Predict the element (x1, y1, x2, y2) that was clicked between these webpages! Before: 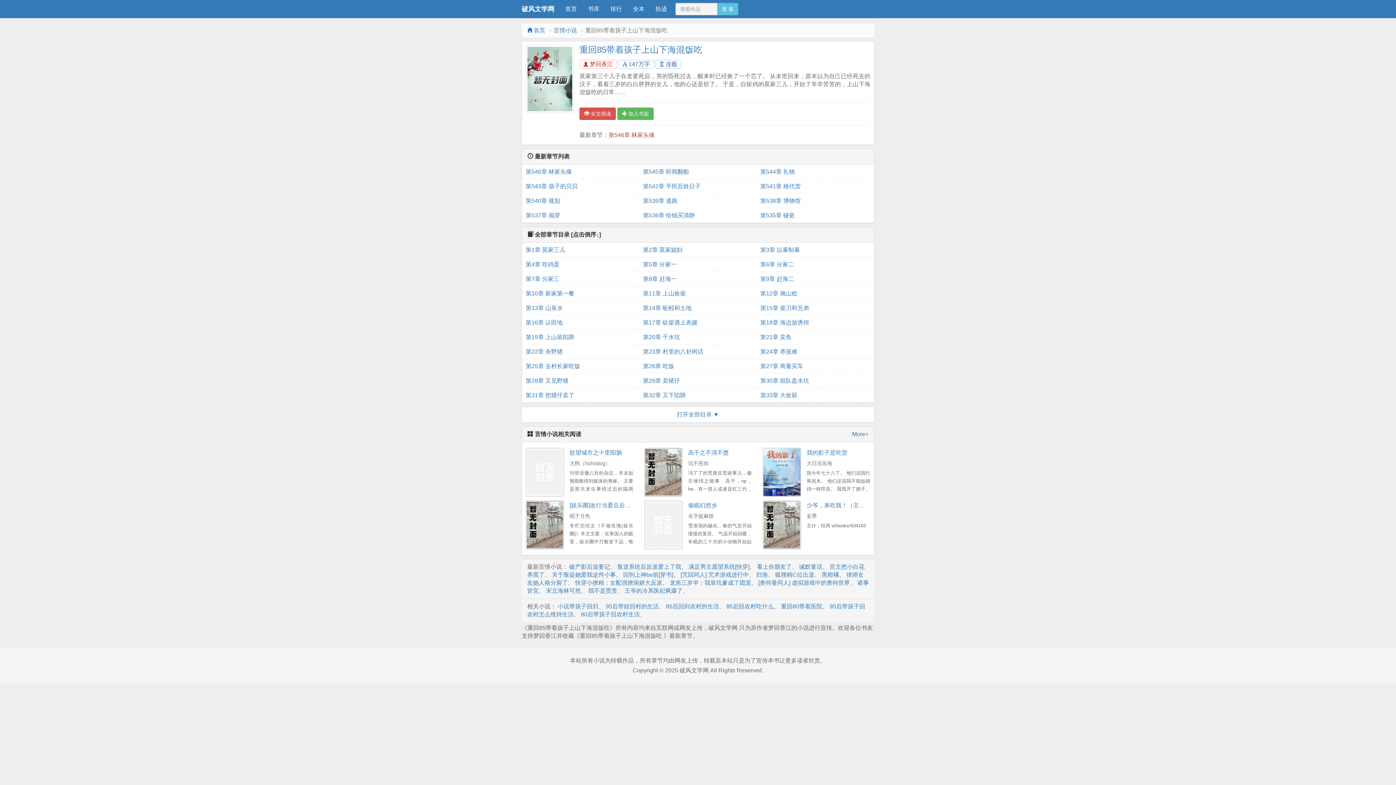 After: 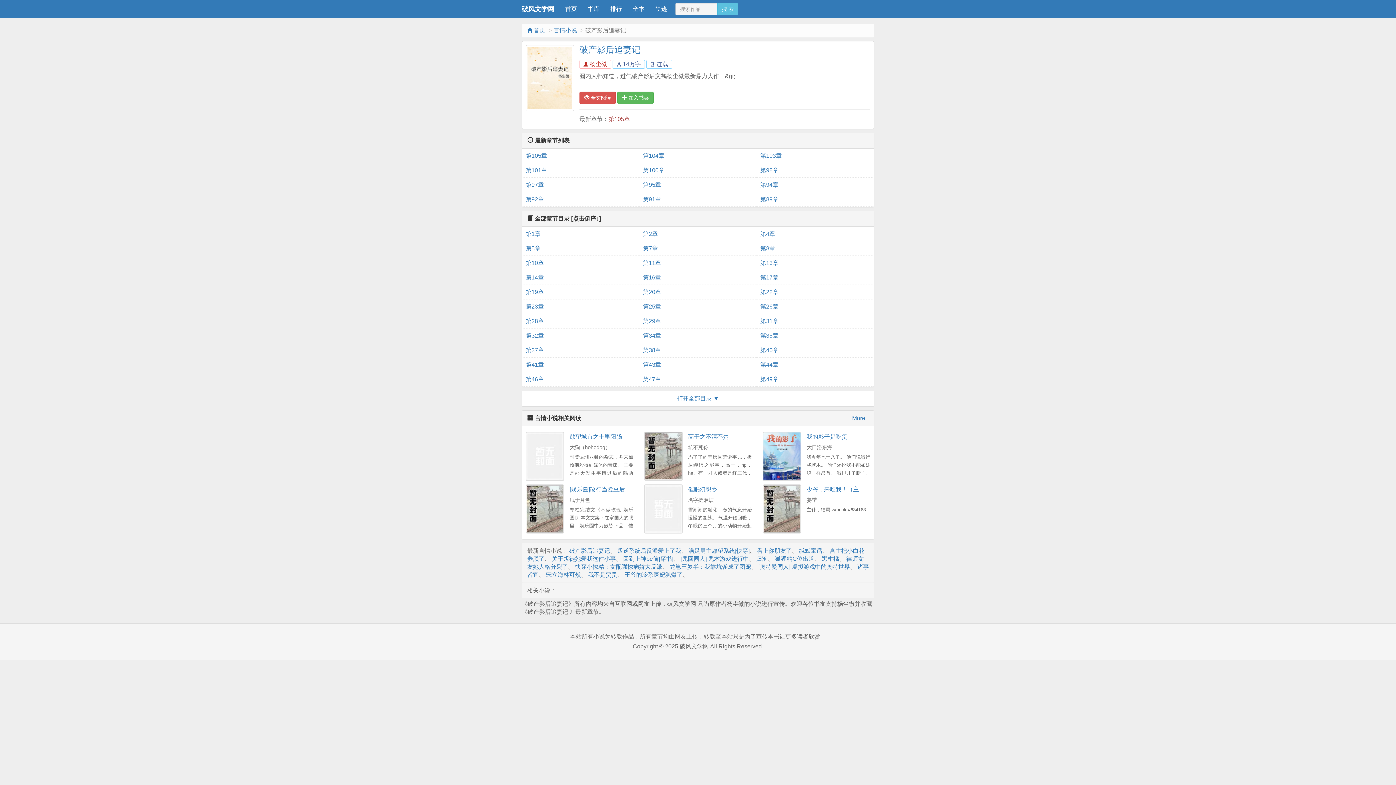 Action: bbox: (569, 563, 610, 570) label: 破产影后追妻记